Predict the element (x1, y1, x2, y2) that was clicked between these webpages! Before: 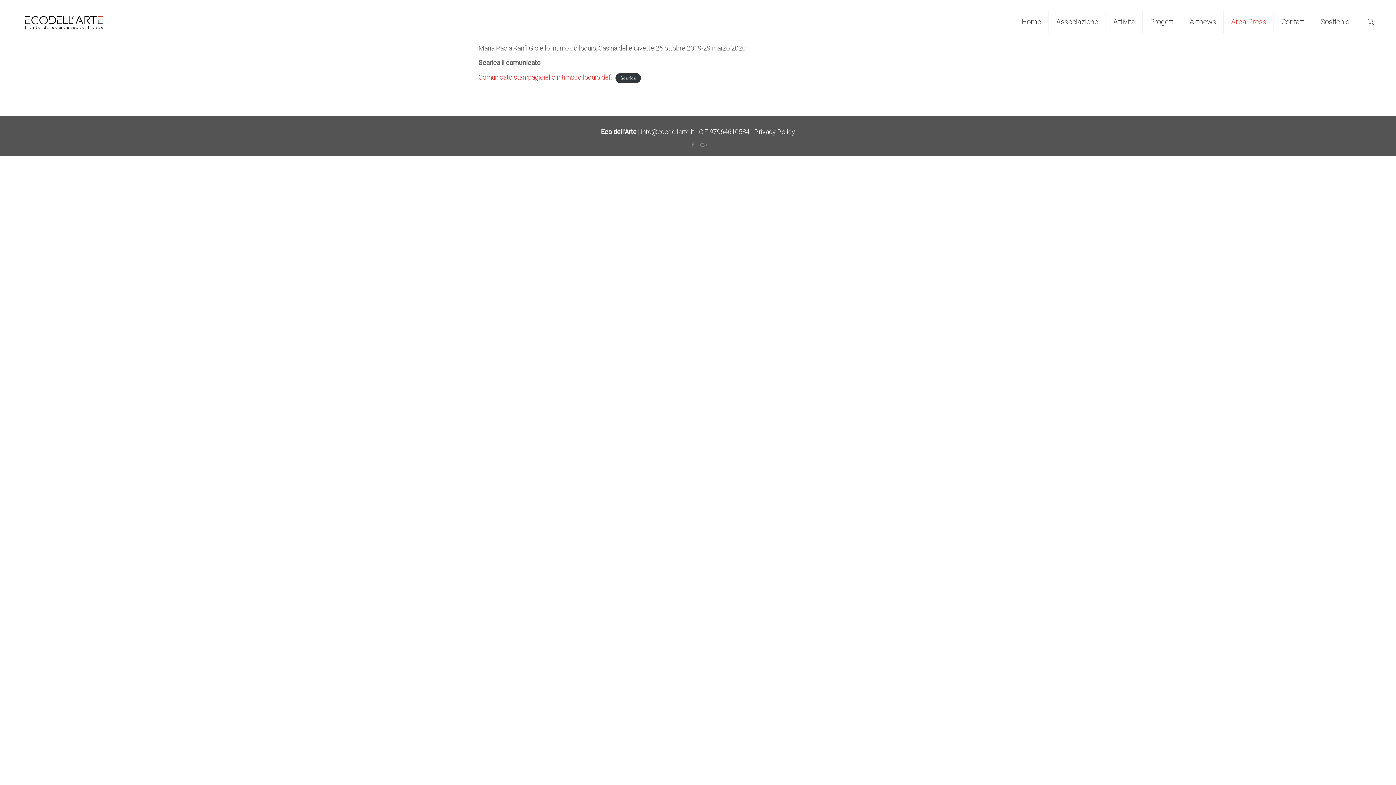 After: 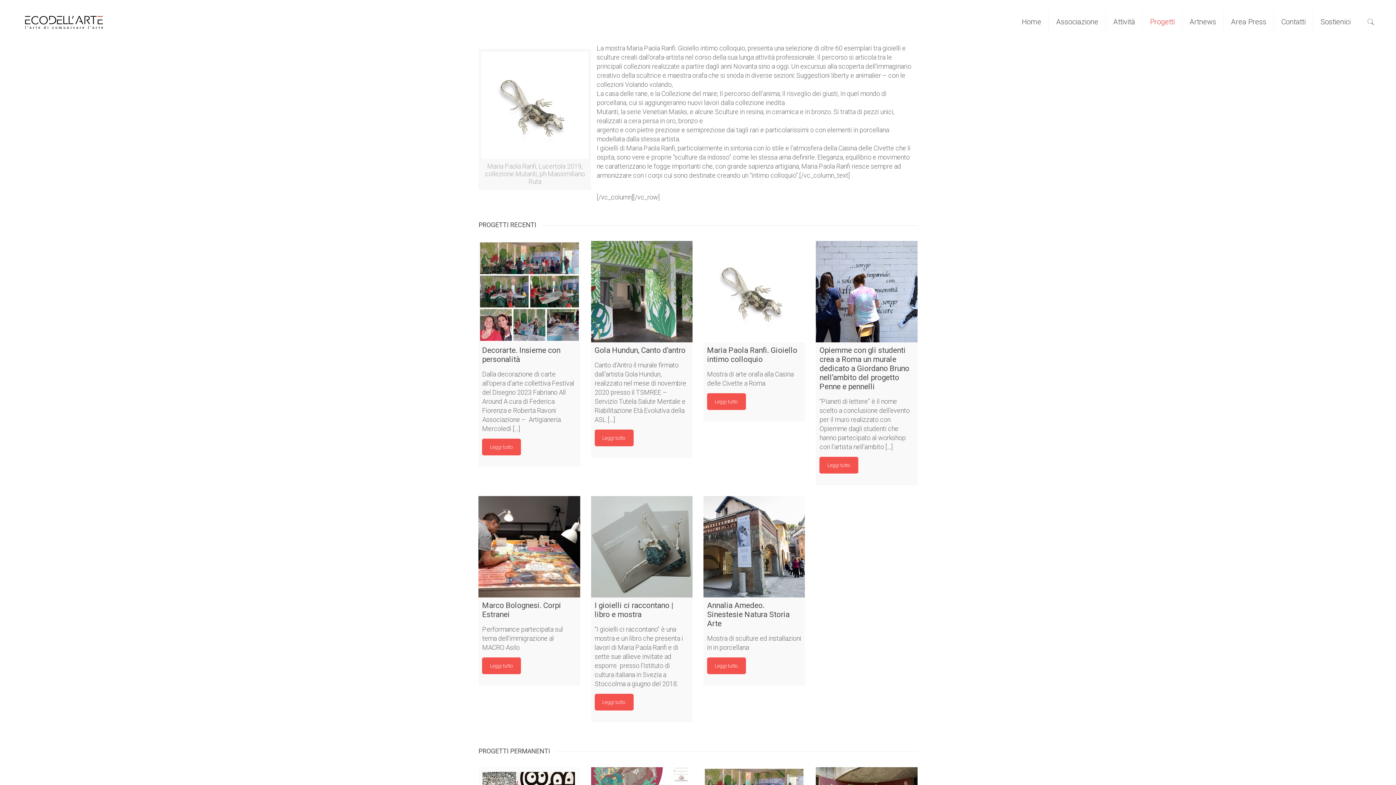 Action: bbox: (1143, 0, 1182, 43) label: Progetti